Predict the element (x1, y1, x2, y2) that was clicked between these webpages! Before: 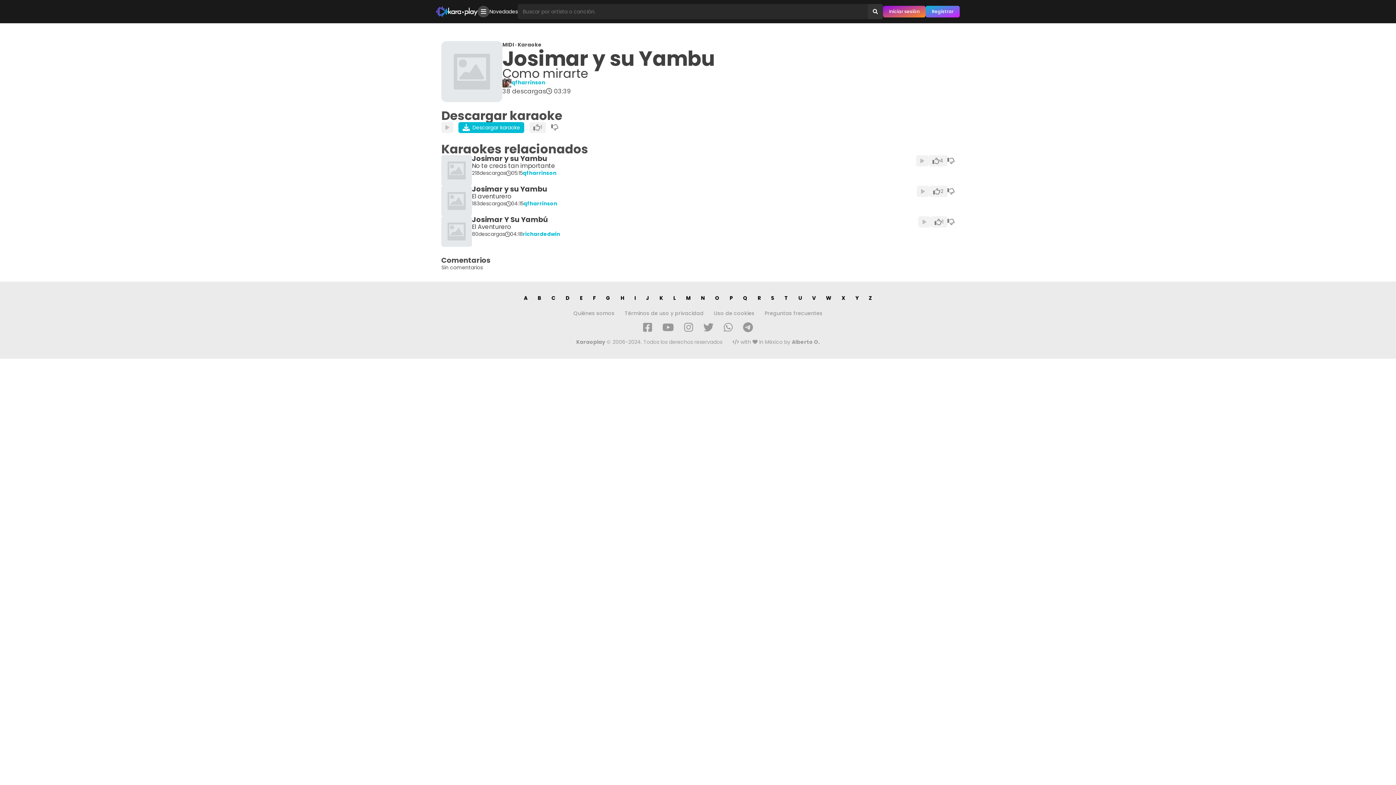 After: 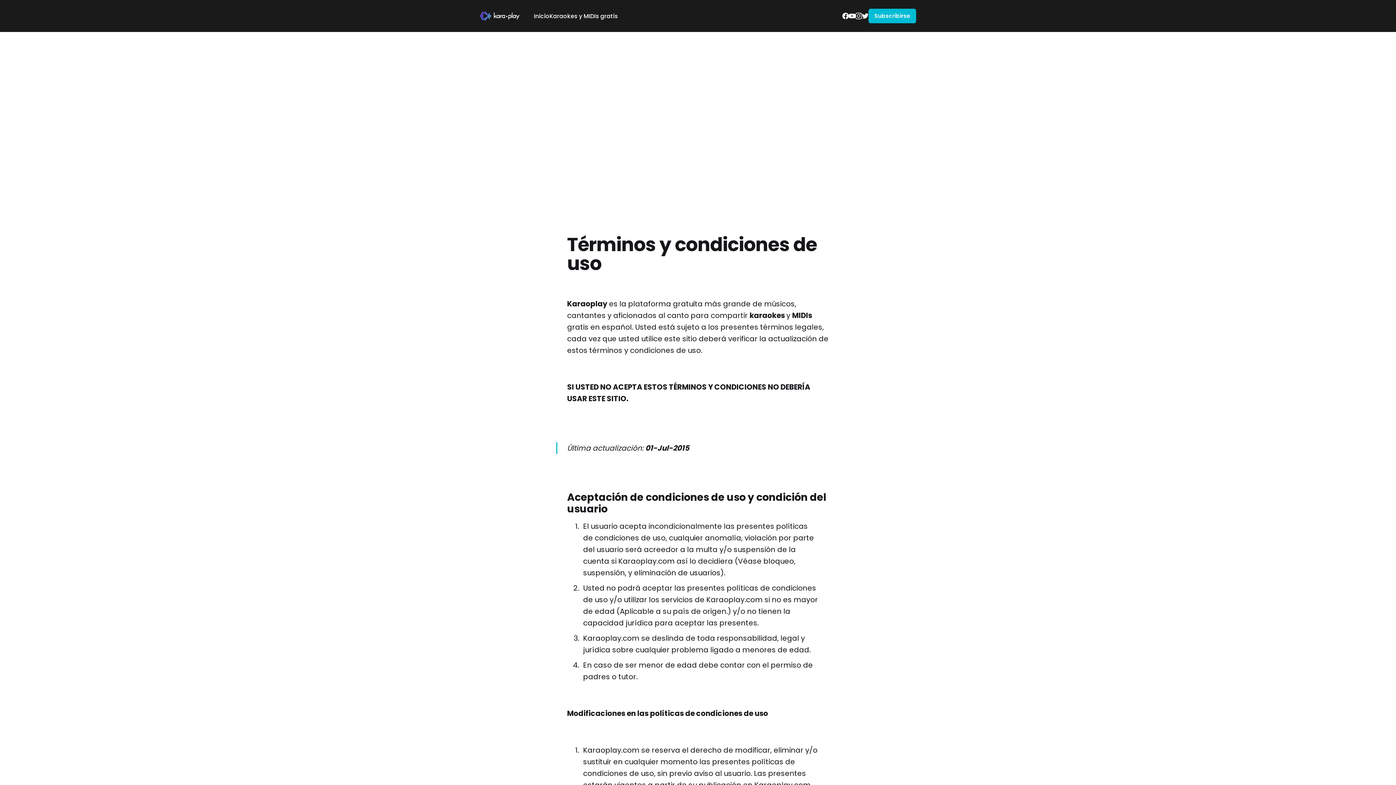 Action: bbox: (624, 309, 703, 317) label: Términos de uso y privacidad